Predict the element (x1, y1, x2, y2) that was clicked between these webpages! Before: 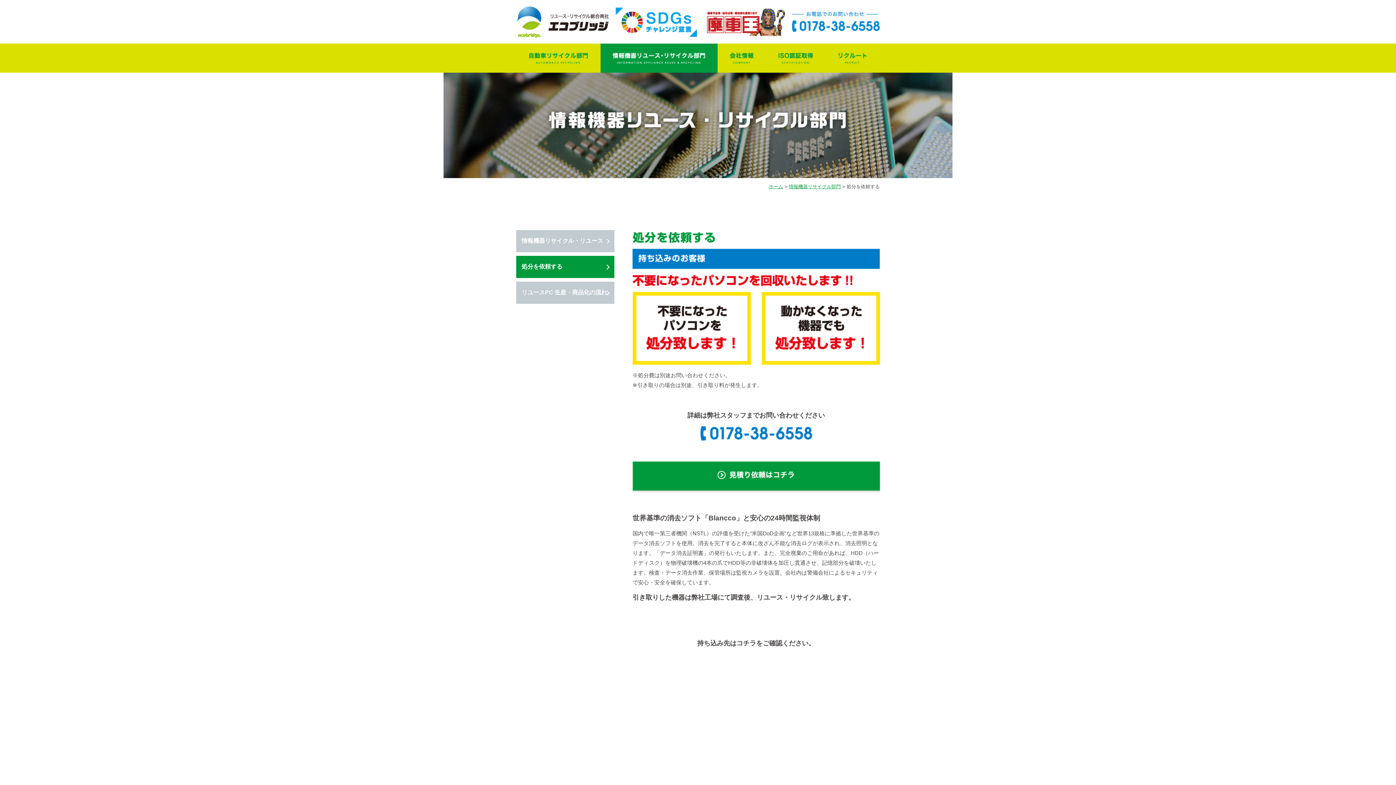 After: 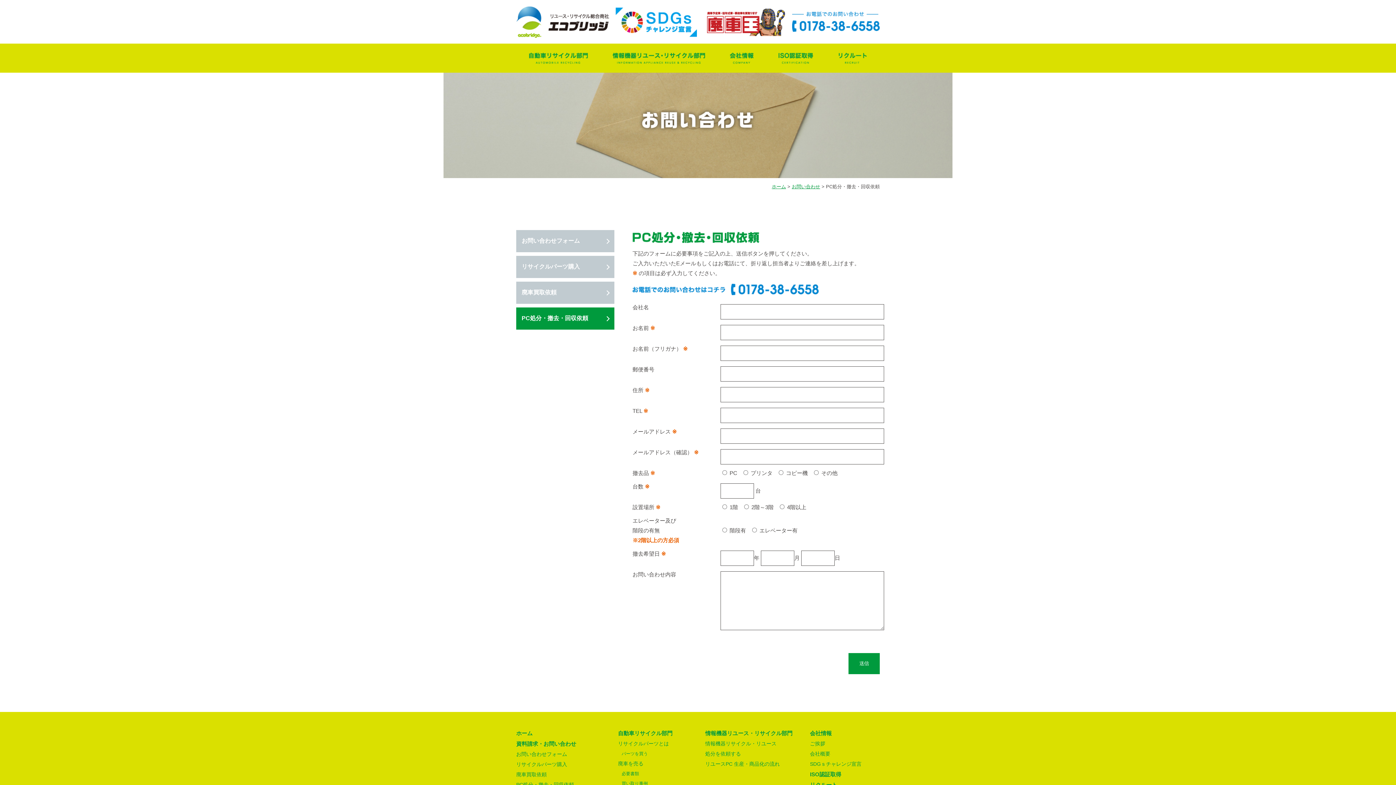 Action: bbox: (632, 484, 880, 490)